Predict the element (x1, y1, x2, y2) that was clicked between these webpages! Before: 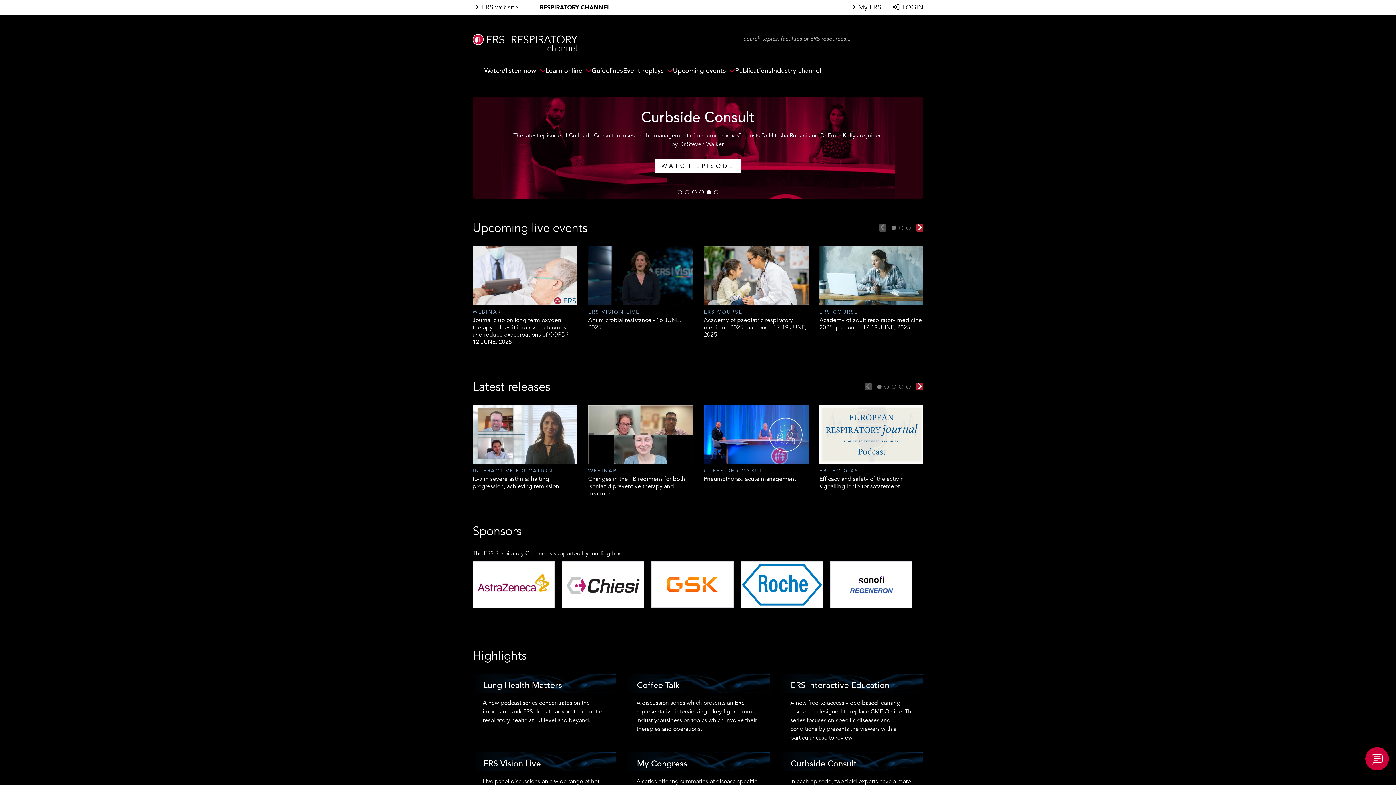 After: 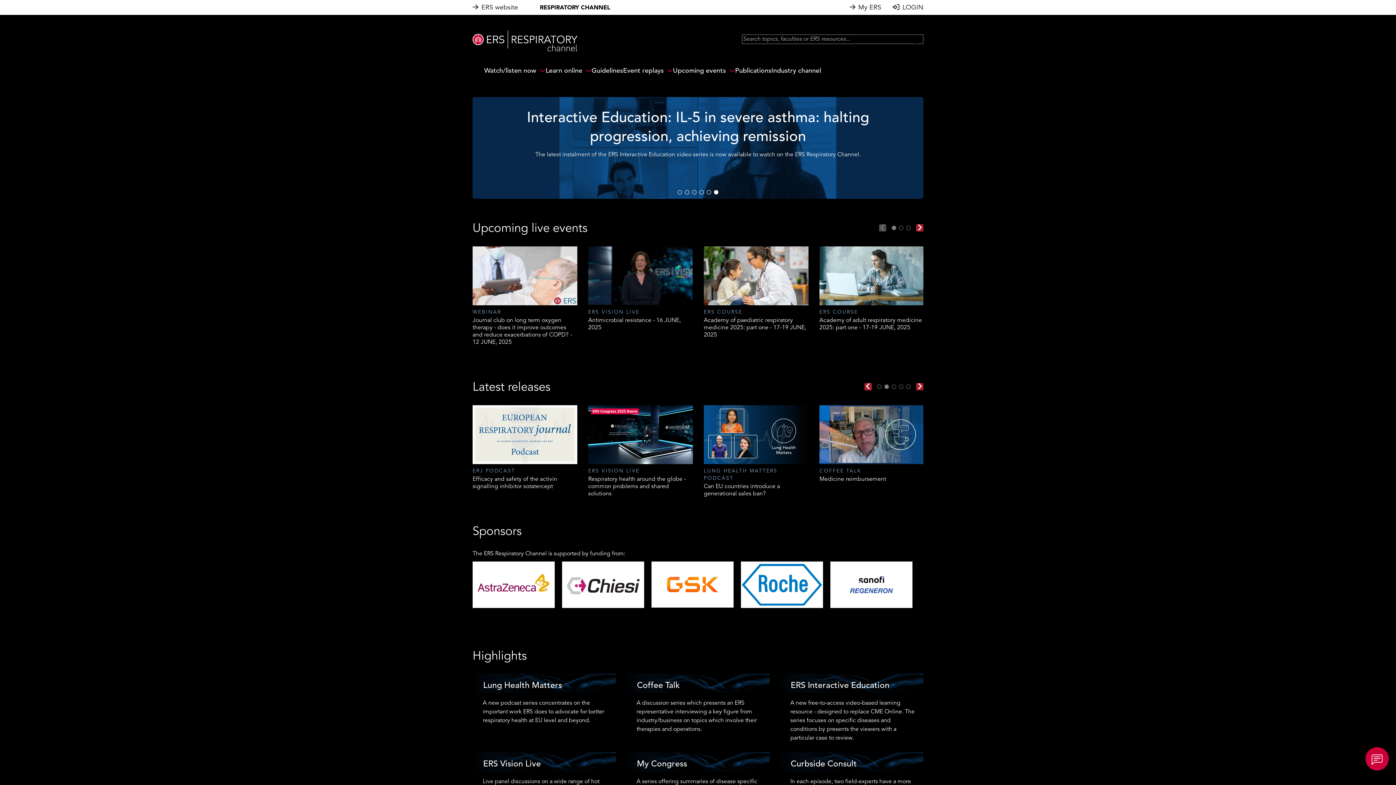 Action: bbox: (883, 383, 890, 390) label: 2 of 4